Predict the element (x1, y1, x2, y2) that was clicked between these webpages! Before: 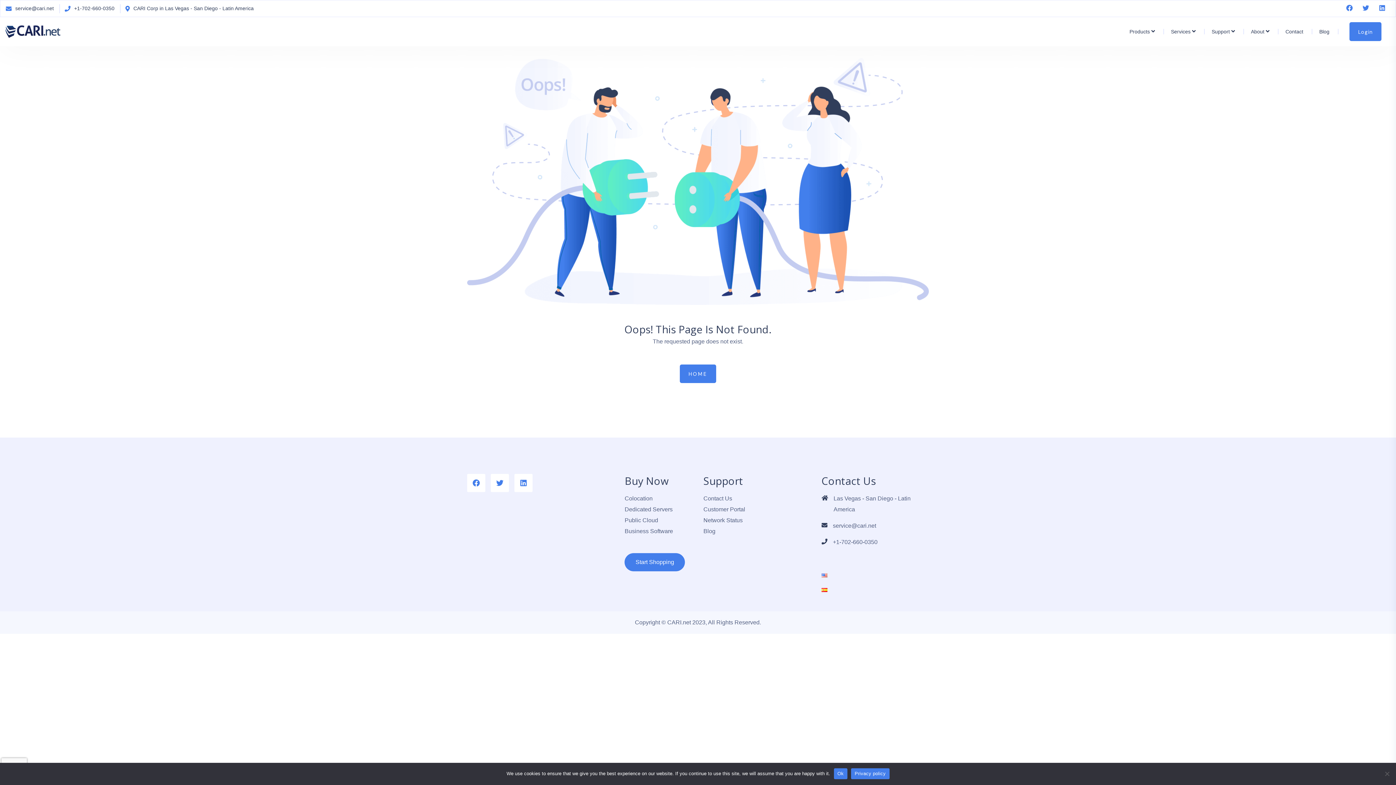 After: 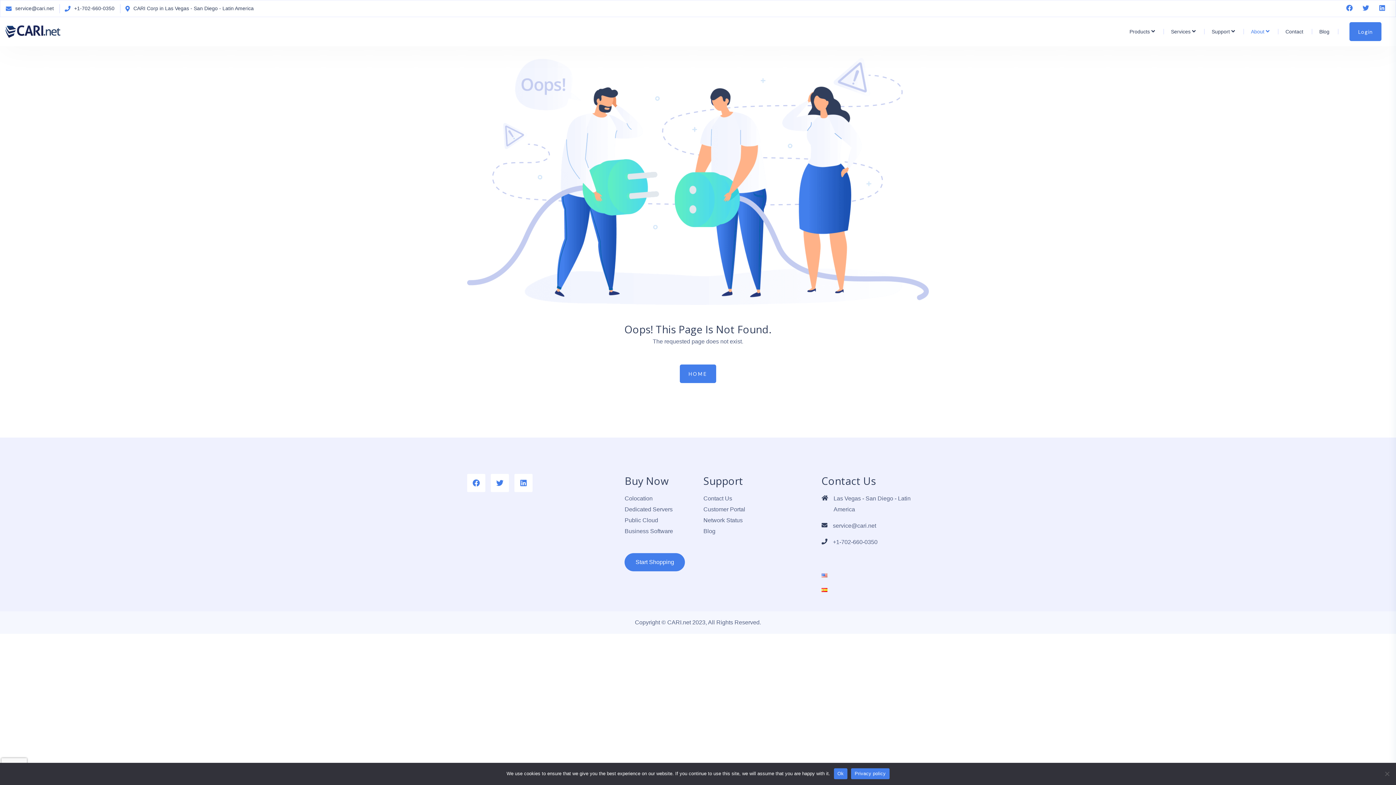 Action: label: About bbox: (1245, 28, 1264, 34)